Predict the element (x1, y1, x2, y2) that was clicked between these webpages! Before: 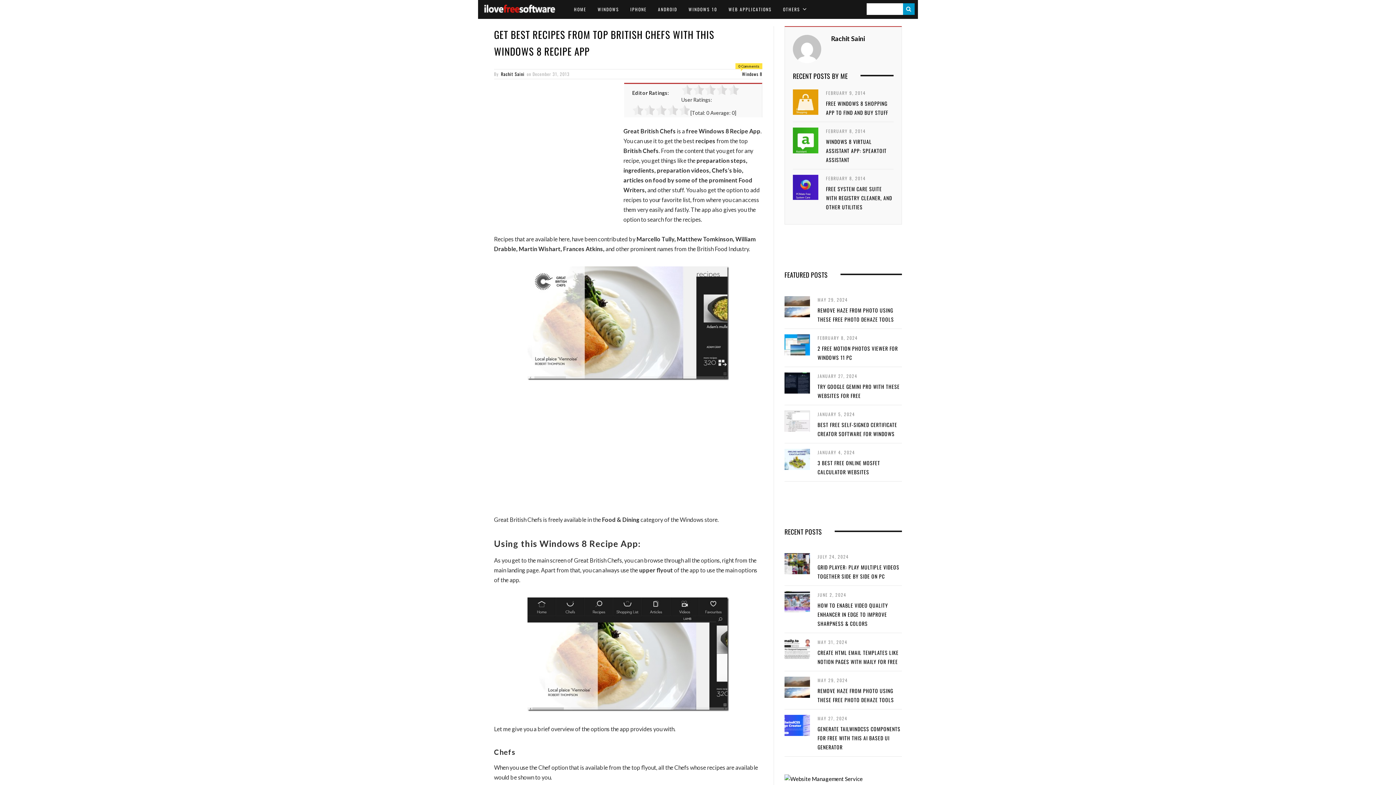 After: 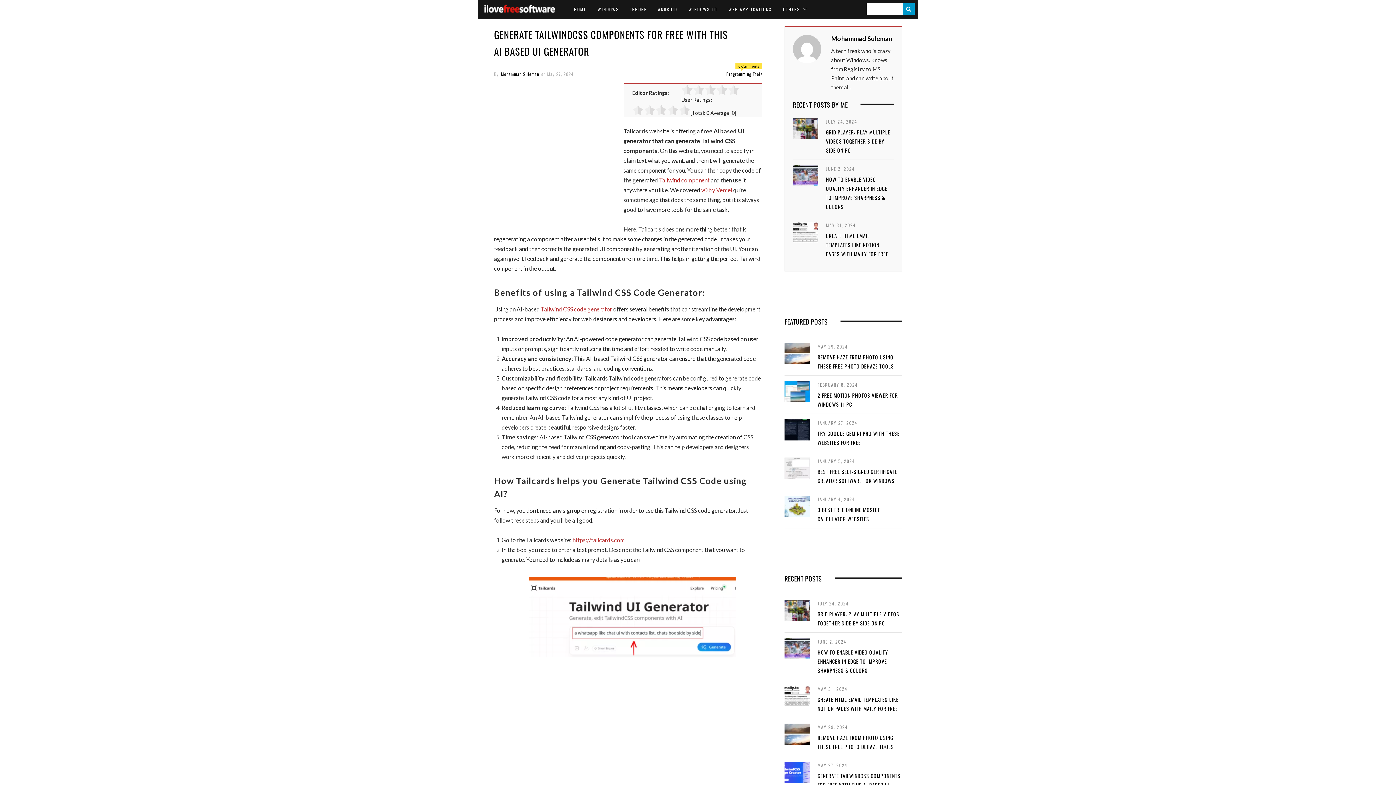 Action: label:   bbox: (784, 715, 810, 736)